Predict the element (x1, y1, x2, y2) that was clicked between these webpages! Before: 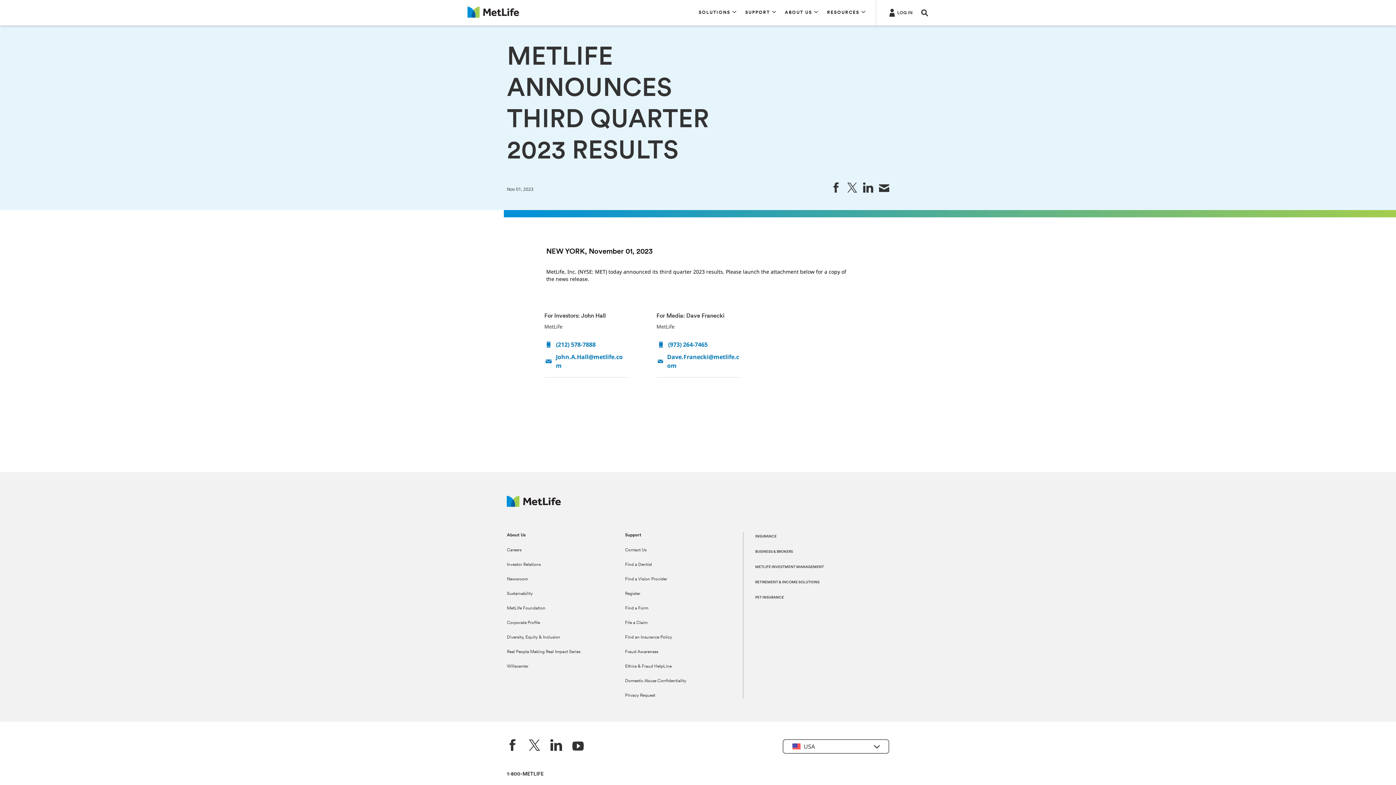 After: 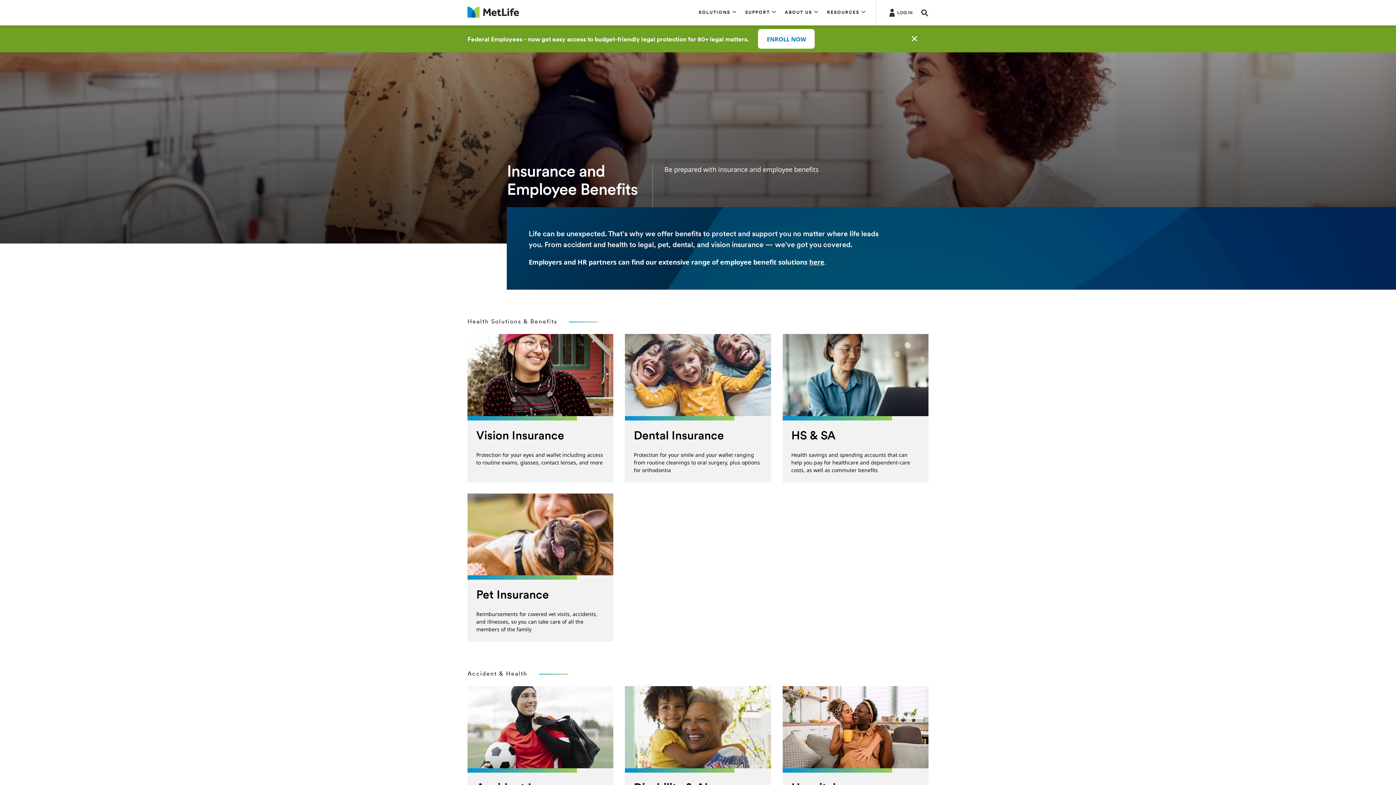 Action: bbox: (755, 534, 776, 538) label: INSURANCE